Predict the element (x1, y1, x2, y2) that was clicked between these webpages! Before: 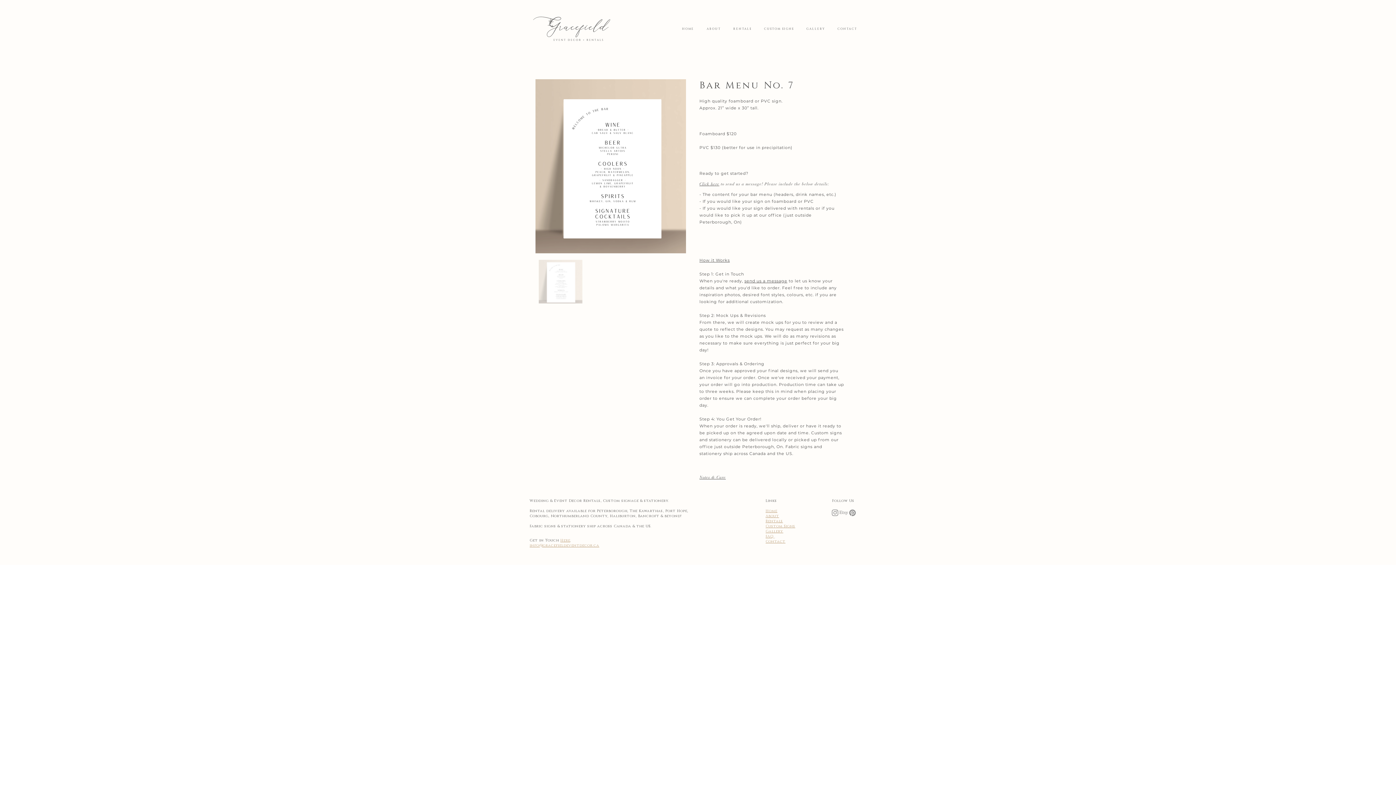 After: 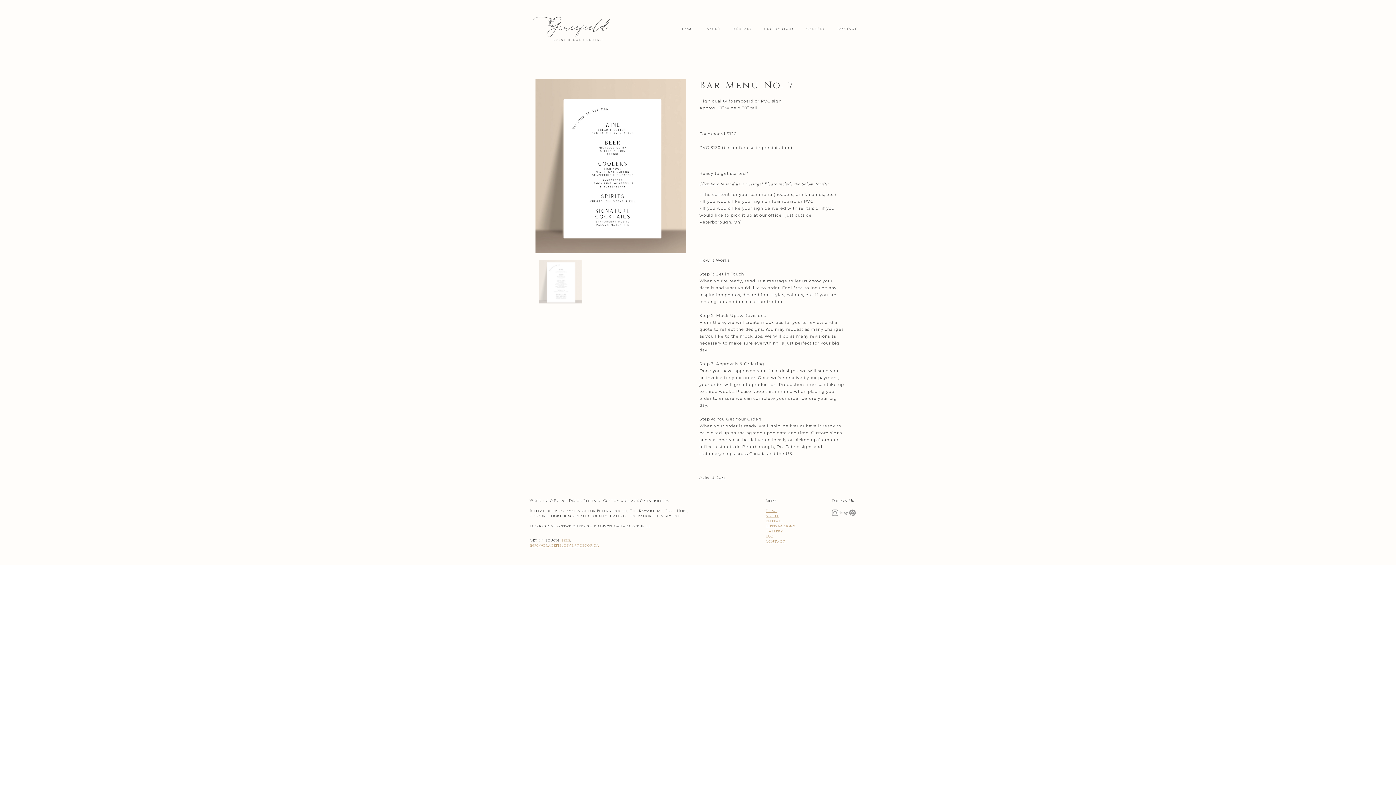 Action: bbox: (830, 508, 839, 517) label: Instagram